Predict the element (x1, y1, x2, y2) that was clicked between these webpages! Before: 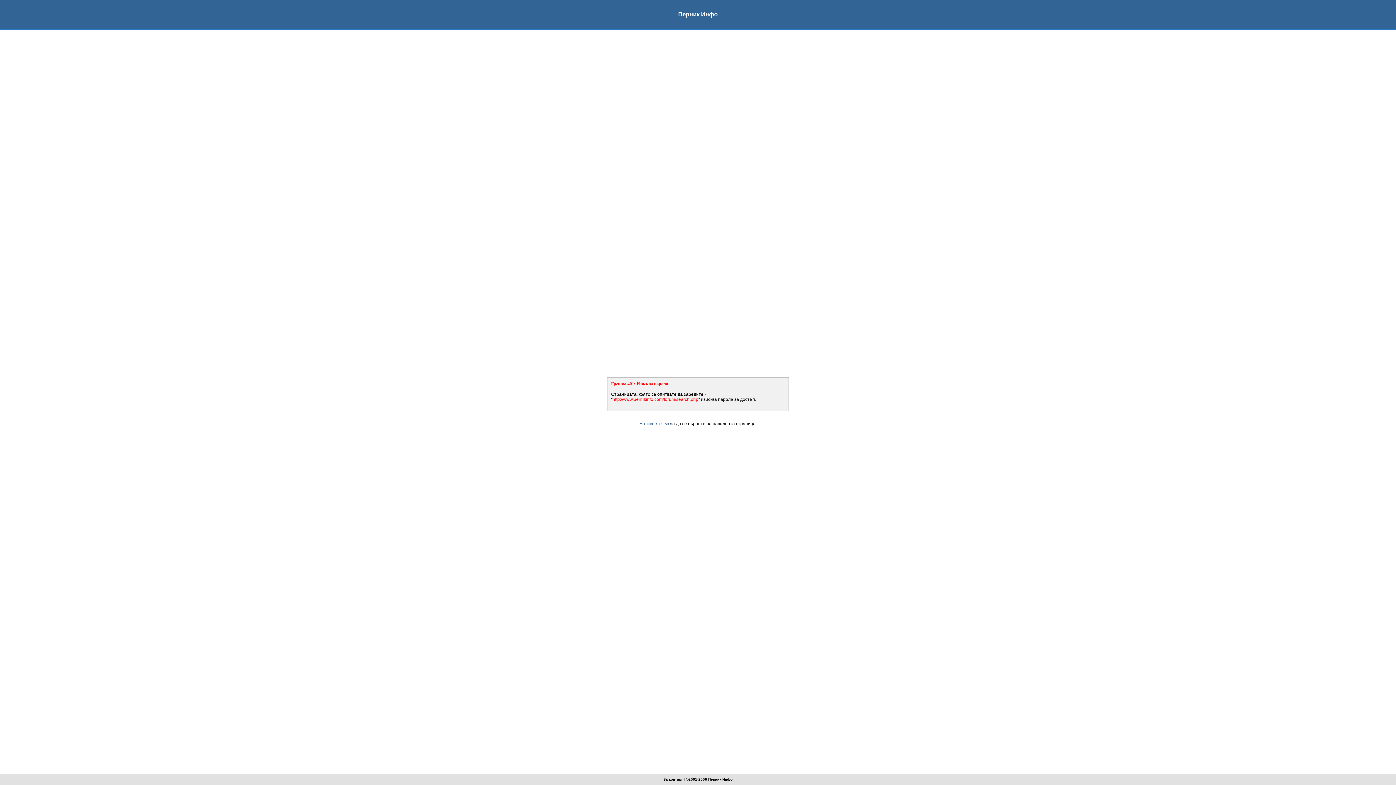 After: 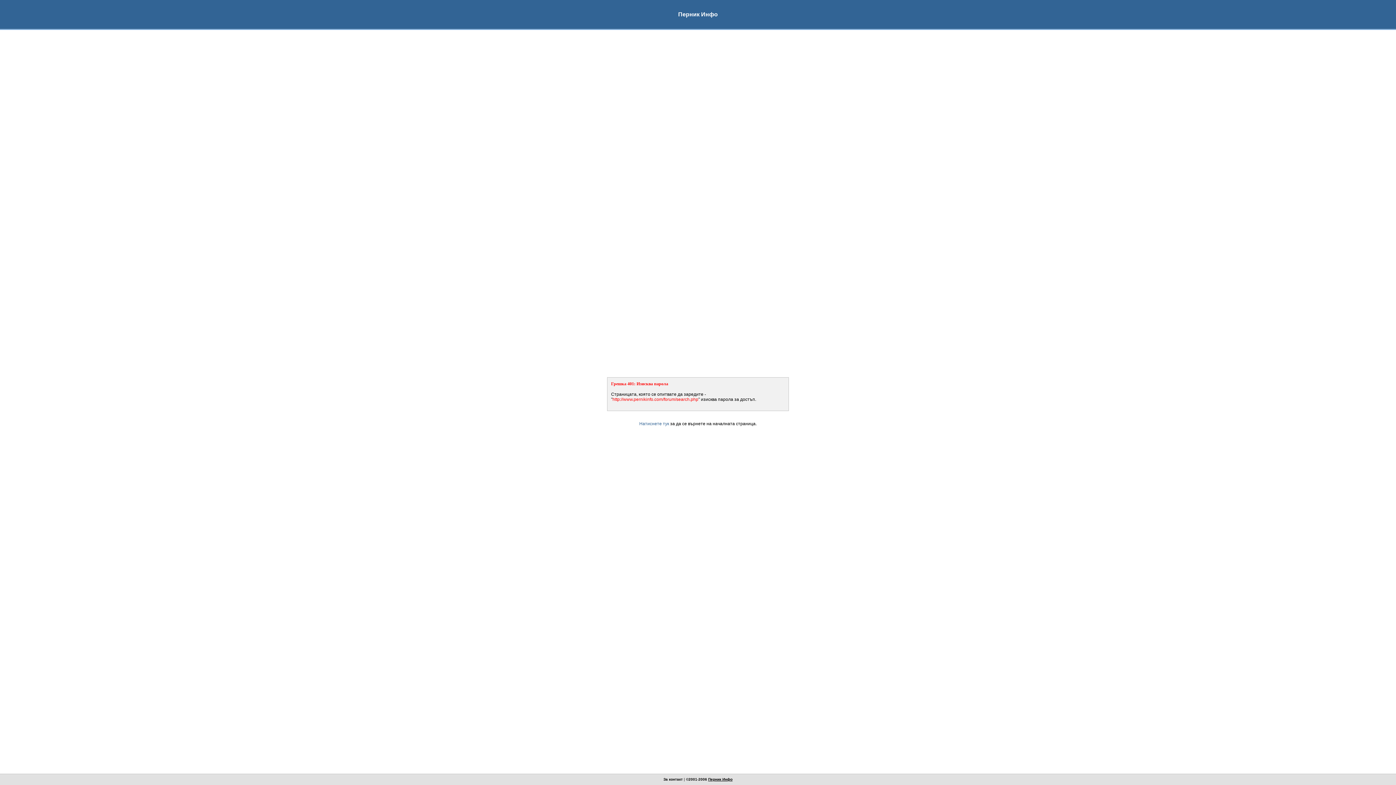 Action: bbox: (708, 777, 732, 781) label: Перник Инфо